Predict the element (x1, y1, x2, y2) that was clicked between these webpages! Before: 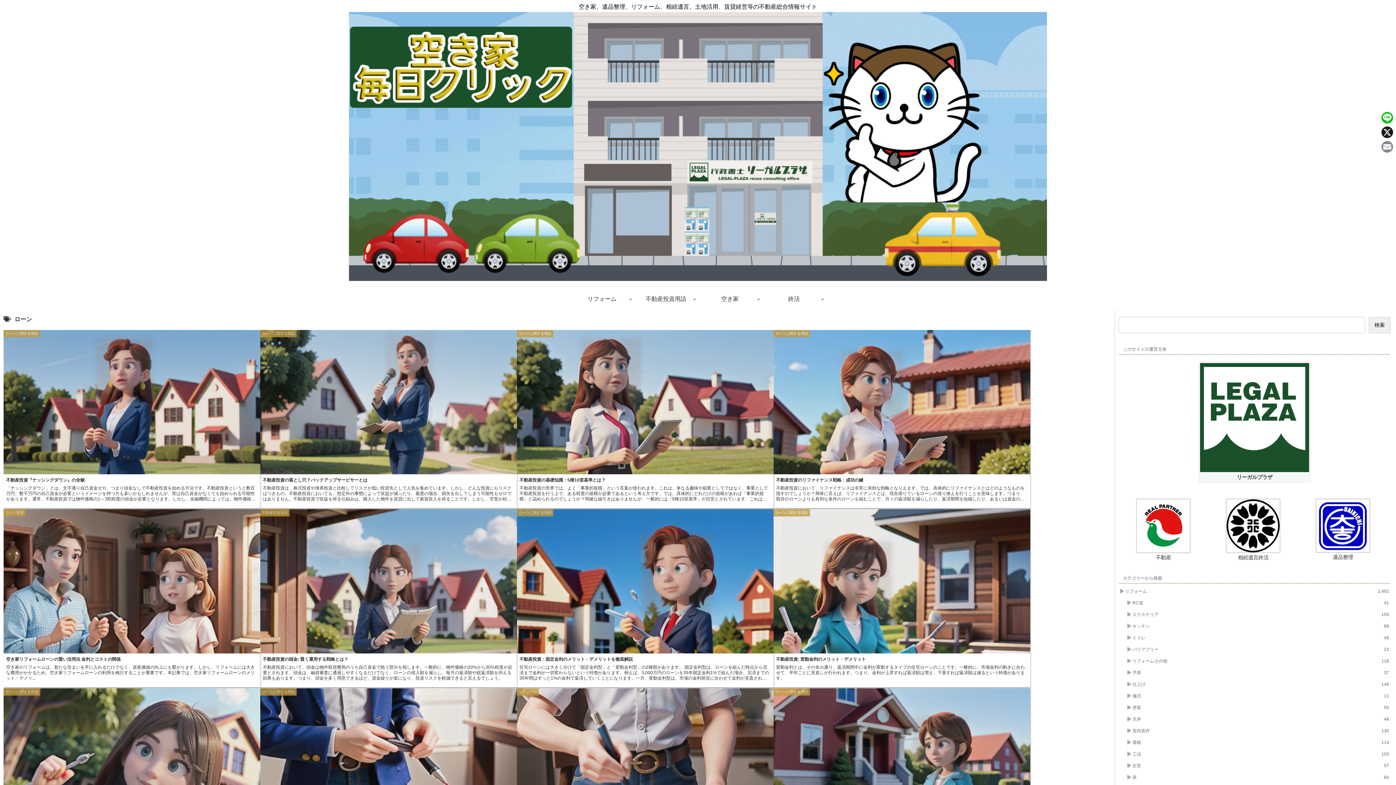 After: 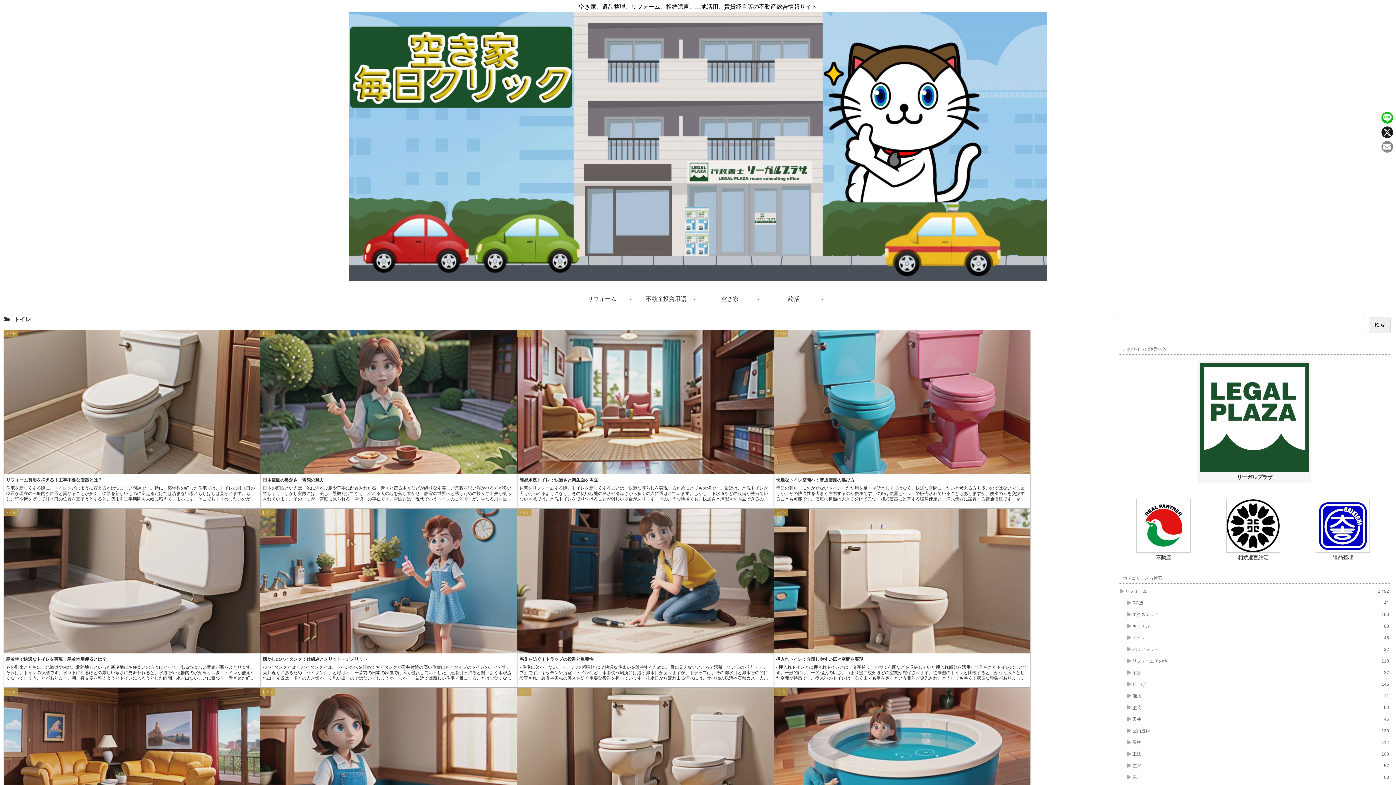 Action: bbox: (1126, 632, 1390, 644) label: トイレ
45